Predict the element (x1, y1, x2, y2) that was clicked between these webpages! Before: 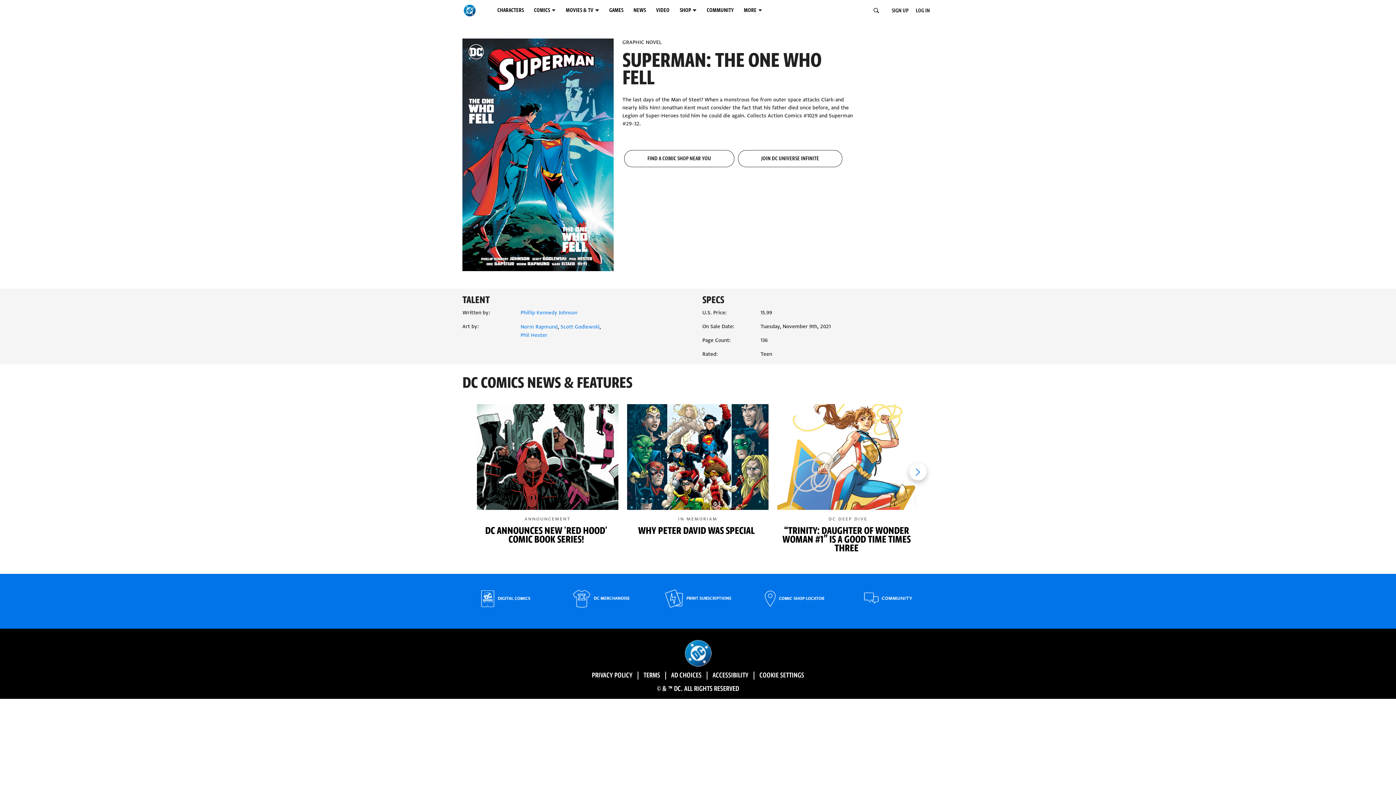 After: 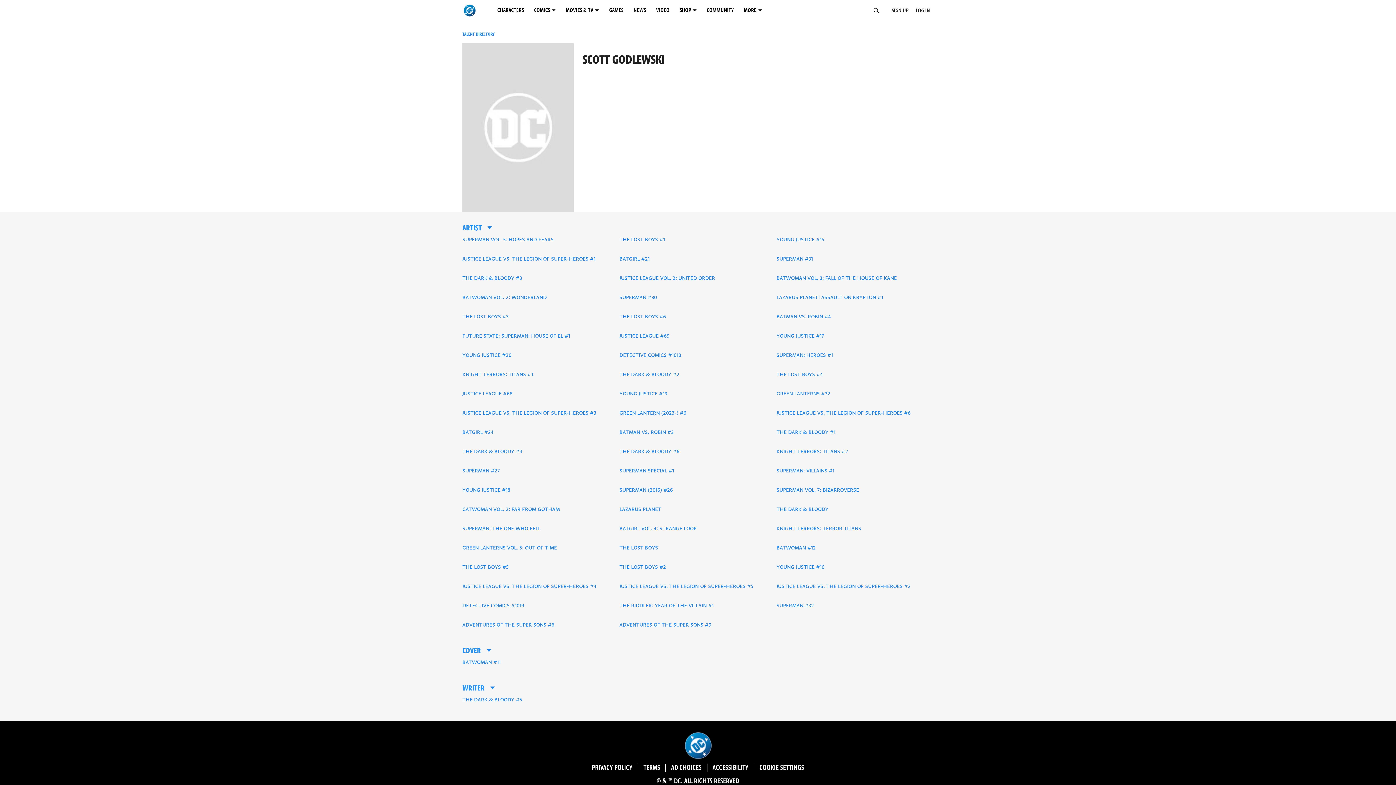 Action: label: Scott Godlewski bbox: (560, 323, 599, 330)